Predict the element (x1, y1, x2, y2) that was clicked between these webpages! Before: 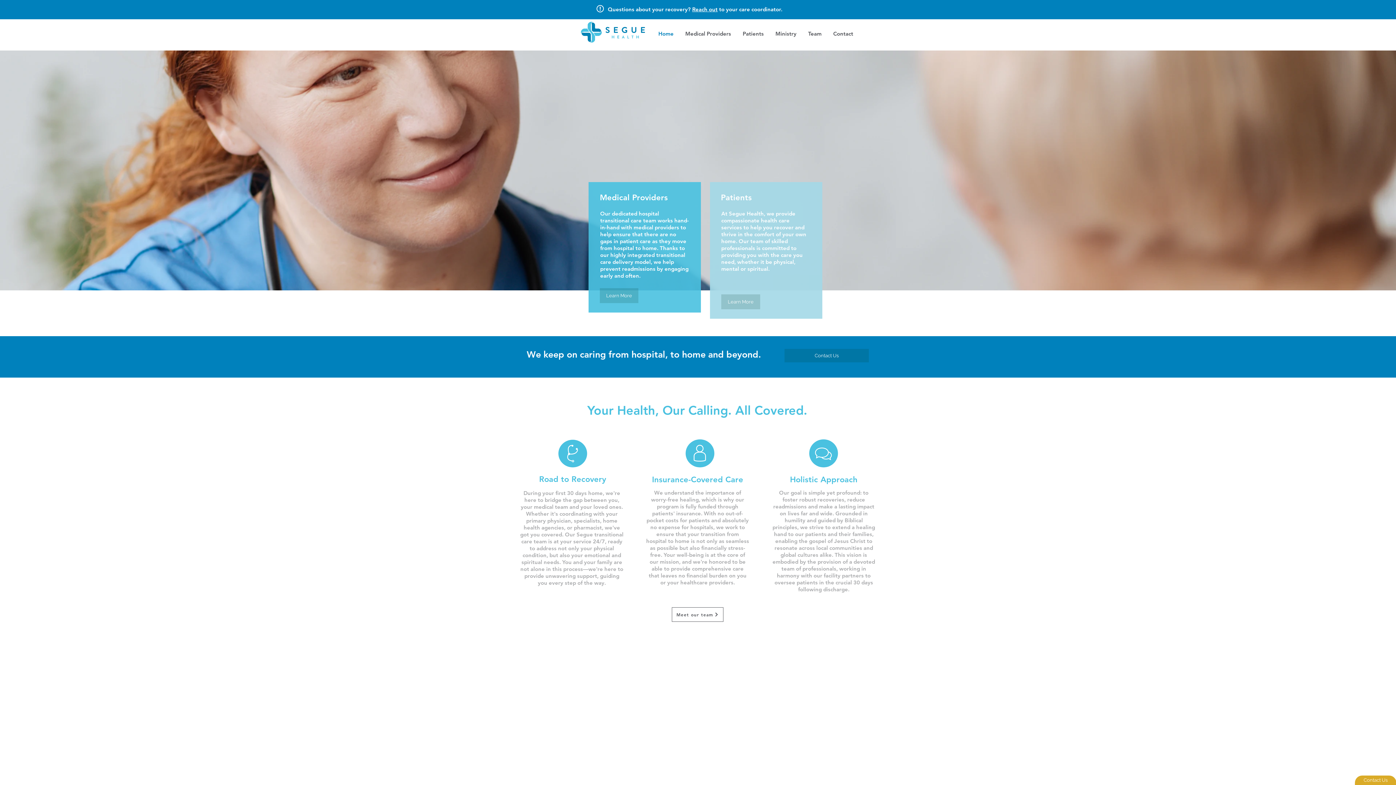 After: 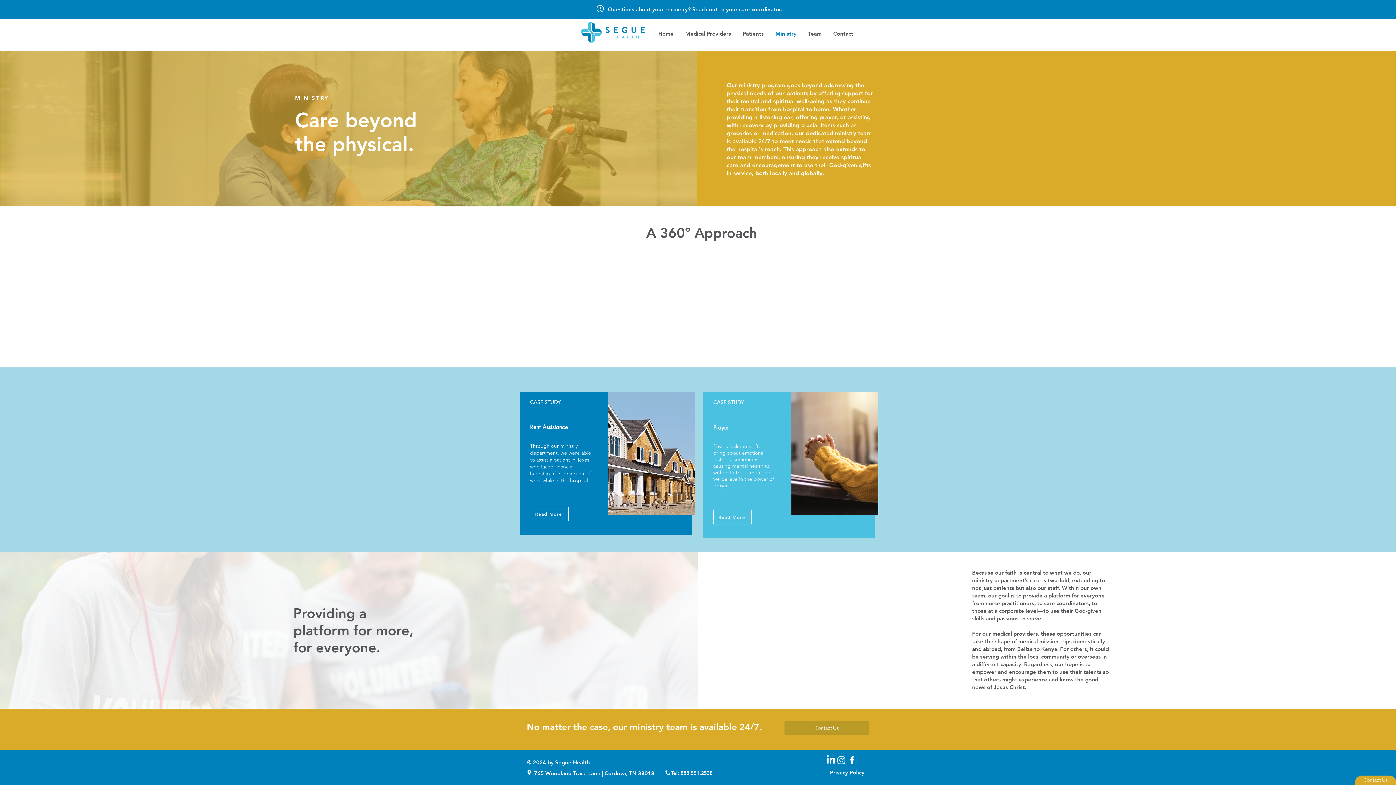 Action: label: Ministry bbox: (769, 29, 802, 38)